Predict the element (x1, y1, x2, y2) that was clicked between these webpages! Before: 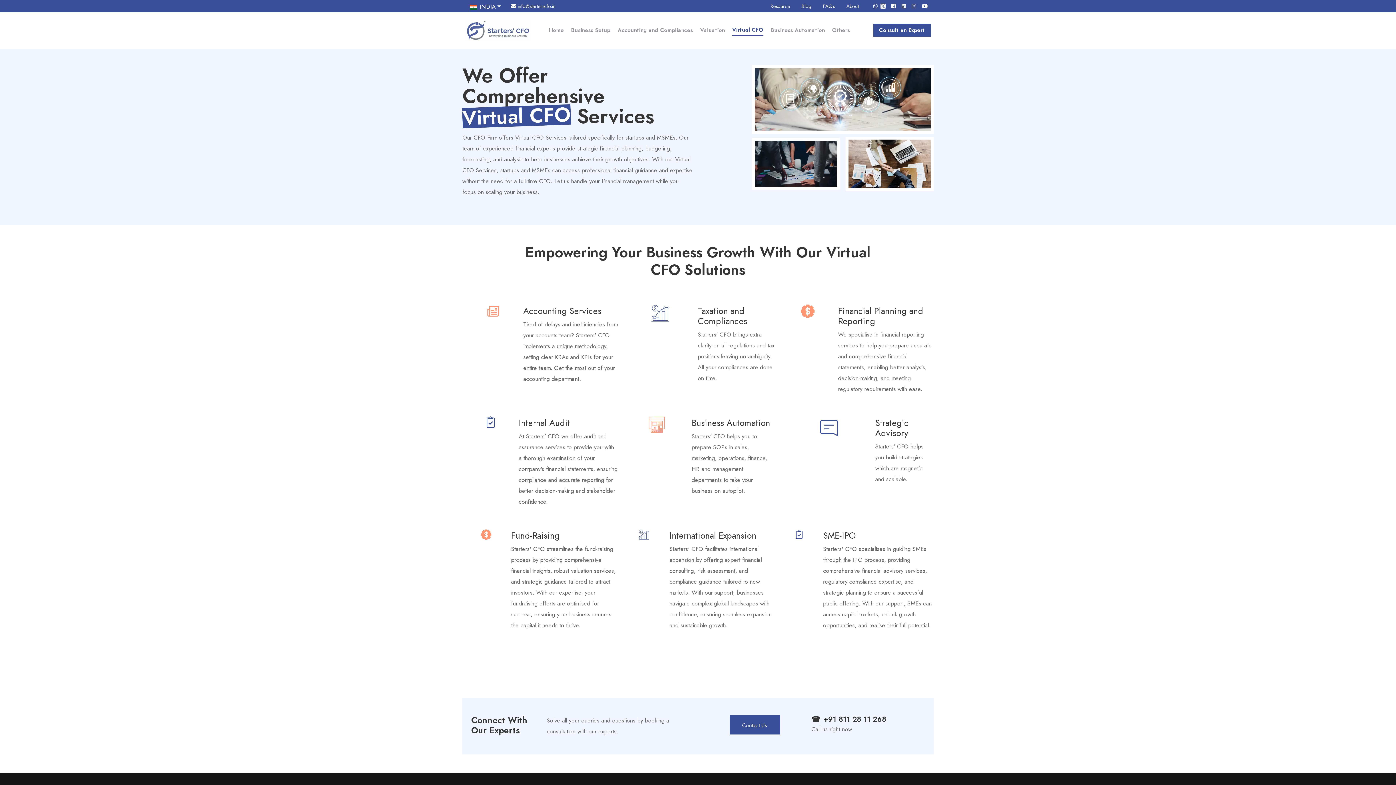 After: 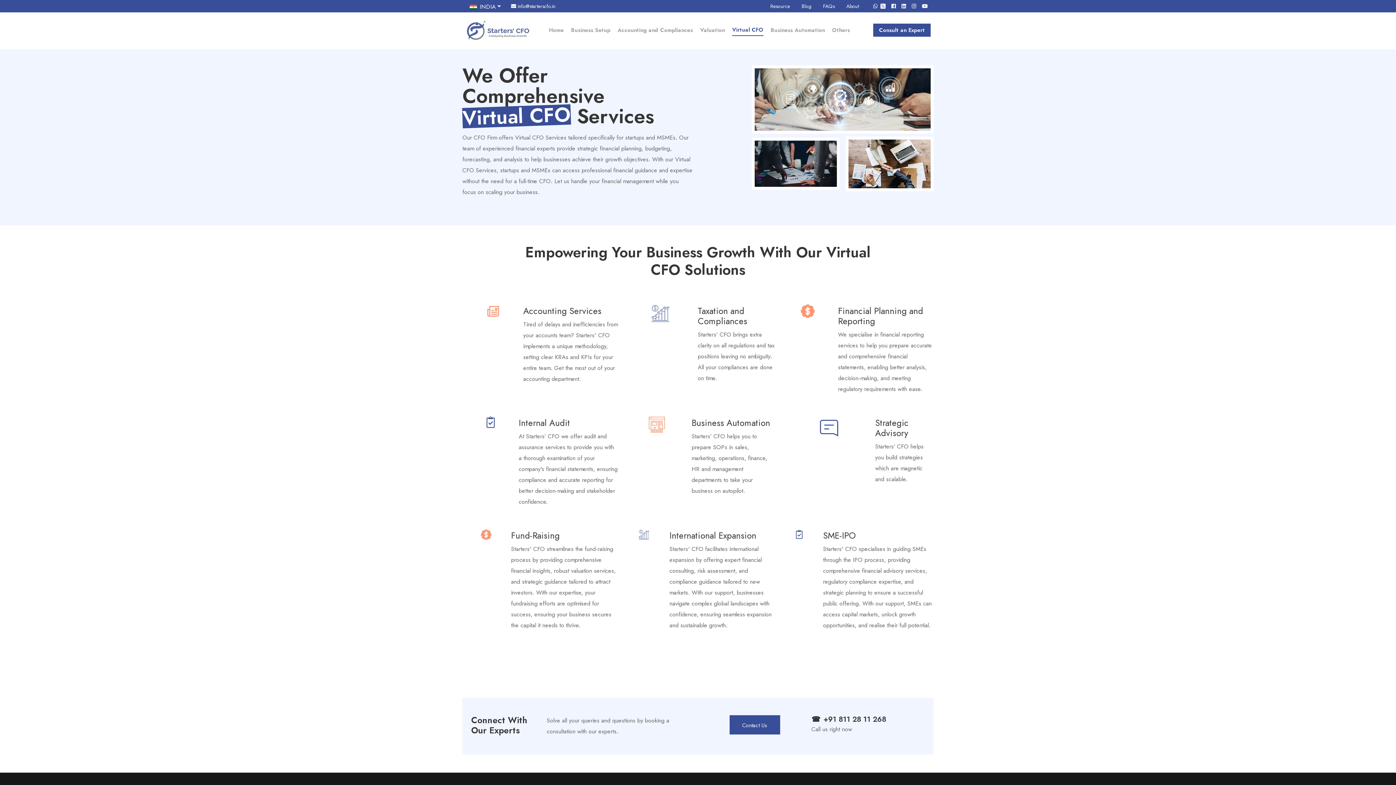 Action: bbox: (919, 1, 930, 11)